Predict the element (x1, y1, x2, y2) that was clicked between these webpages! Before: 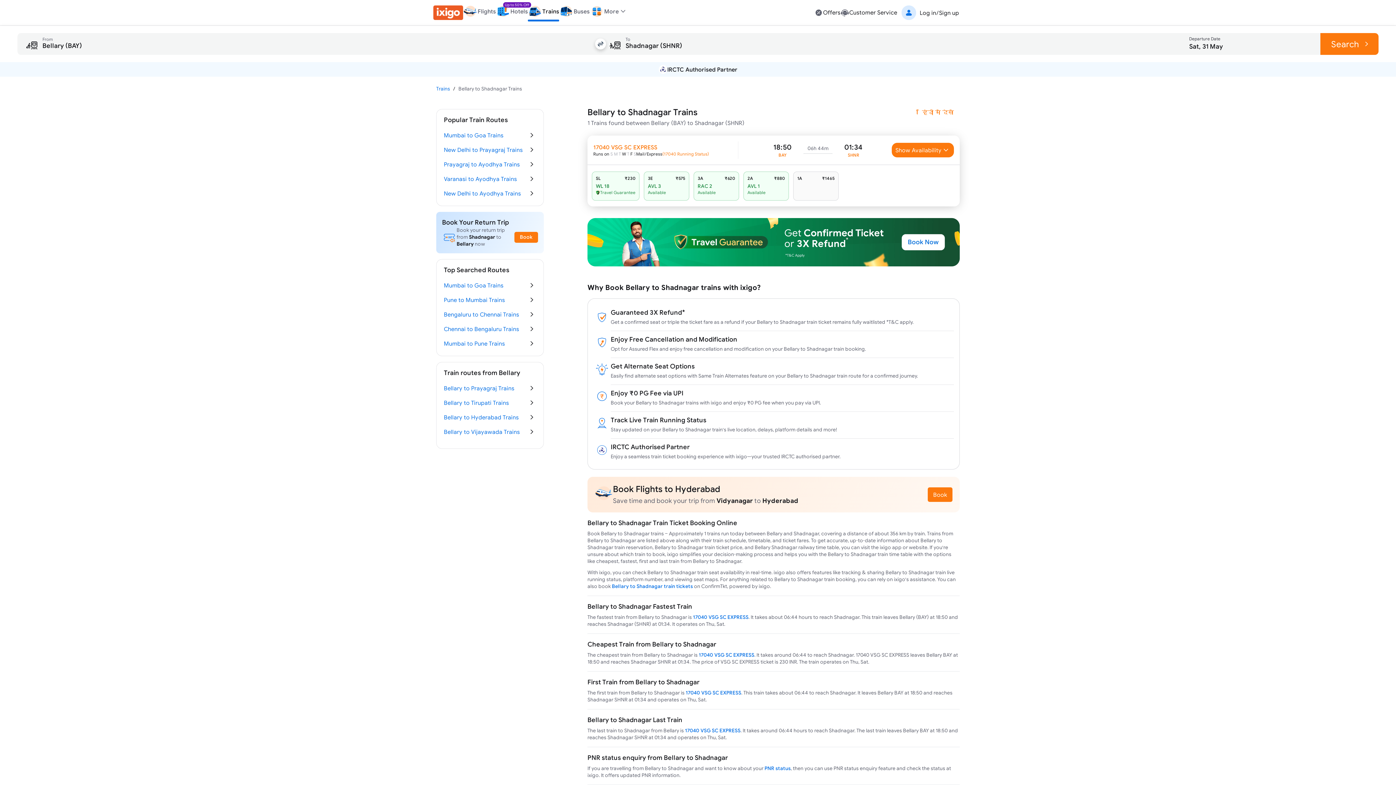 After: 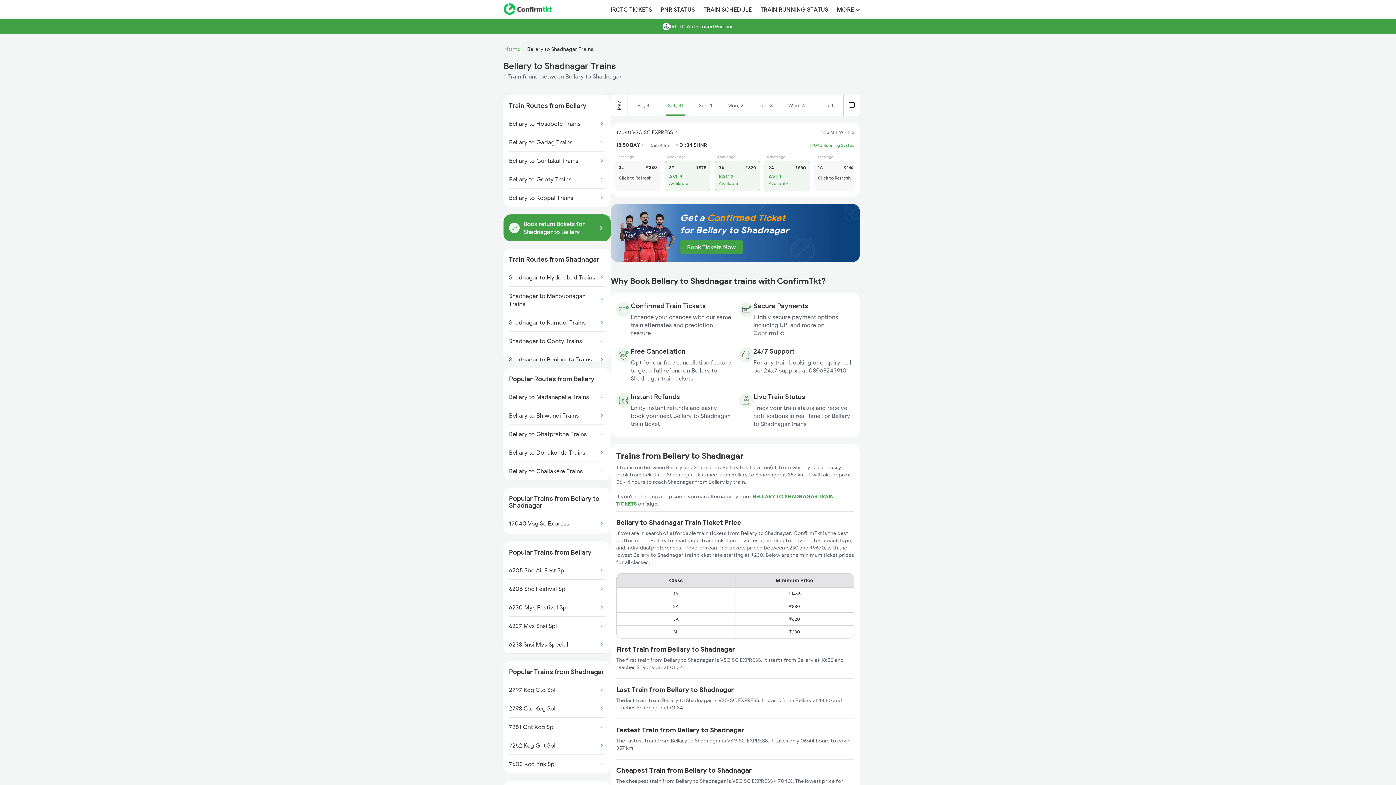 Action: label: Bellary to Shadnagar train tickets bbox: (612, 583, 693, 589)